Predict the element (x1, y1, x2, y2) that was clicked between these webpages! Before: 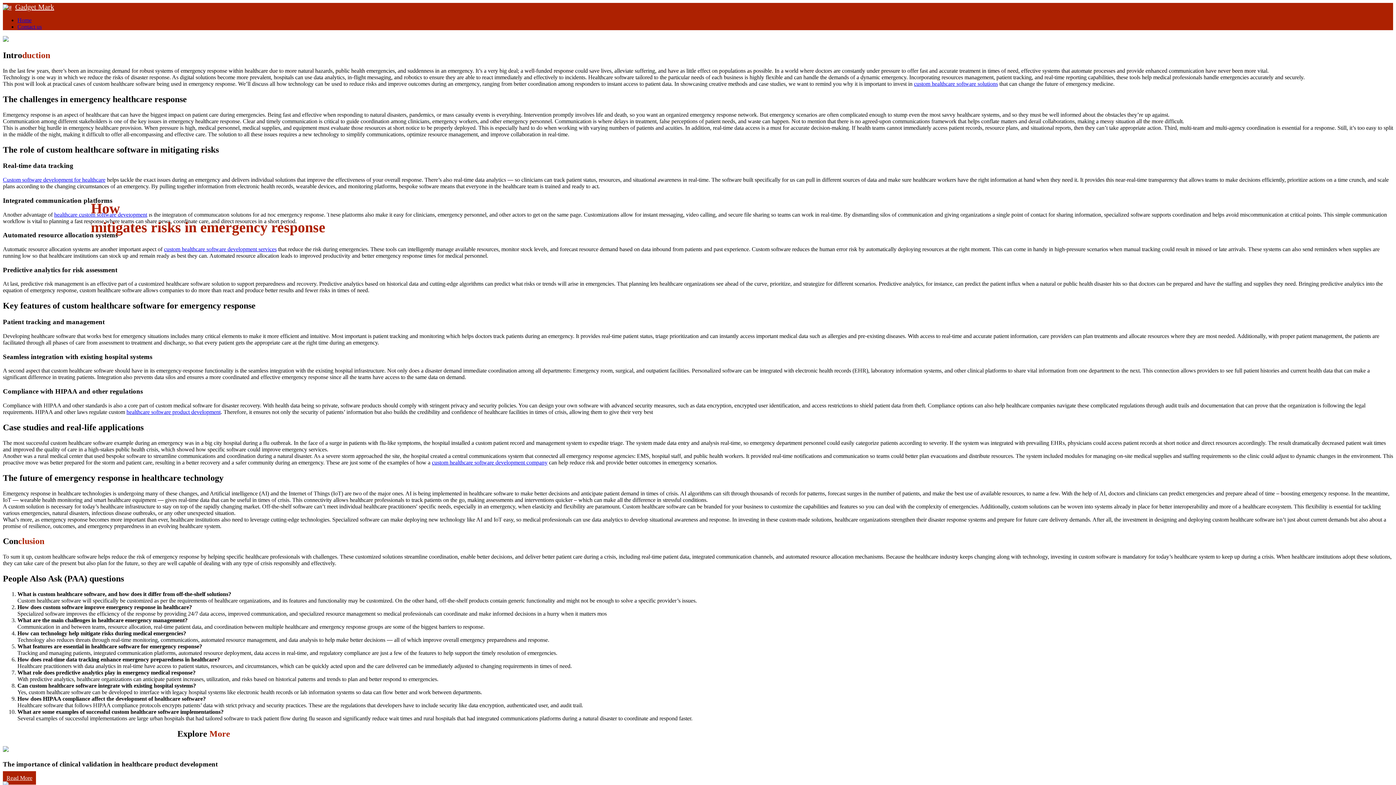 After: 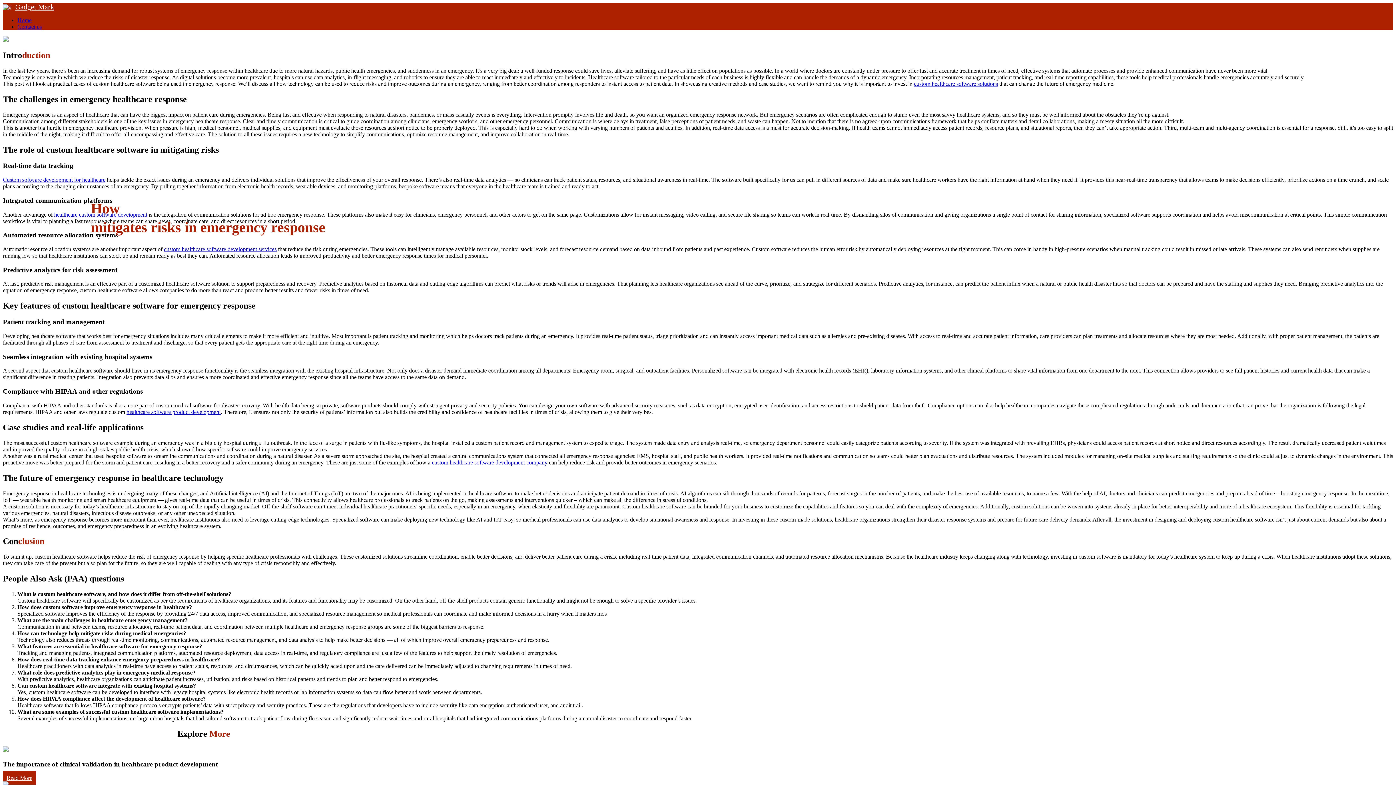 Action: label: Custom software development for healthcare bbox: (2, 176, 105, 182)